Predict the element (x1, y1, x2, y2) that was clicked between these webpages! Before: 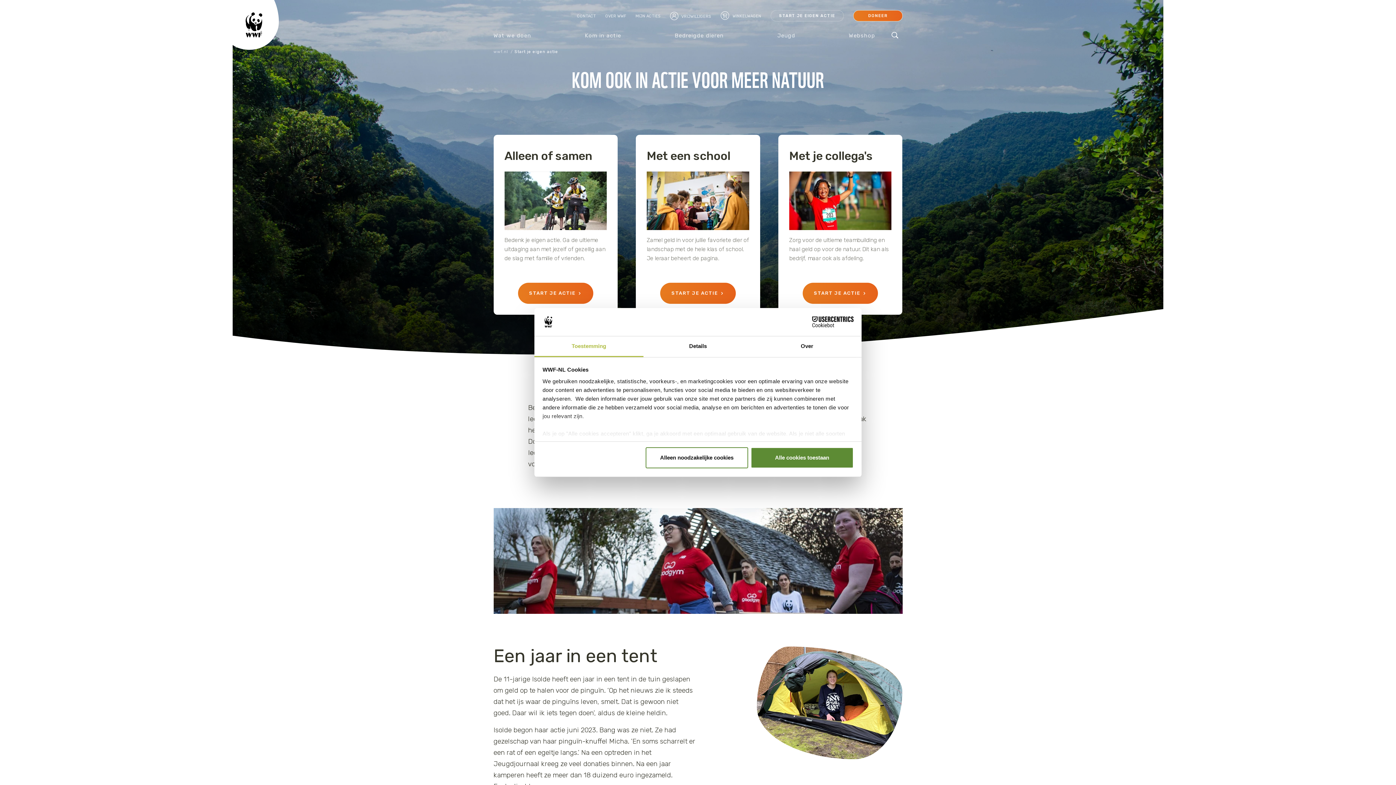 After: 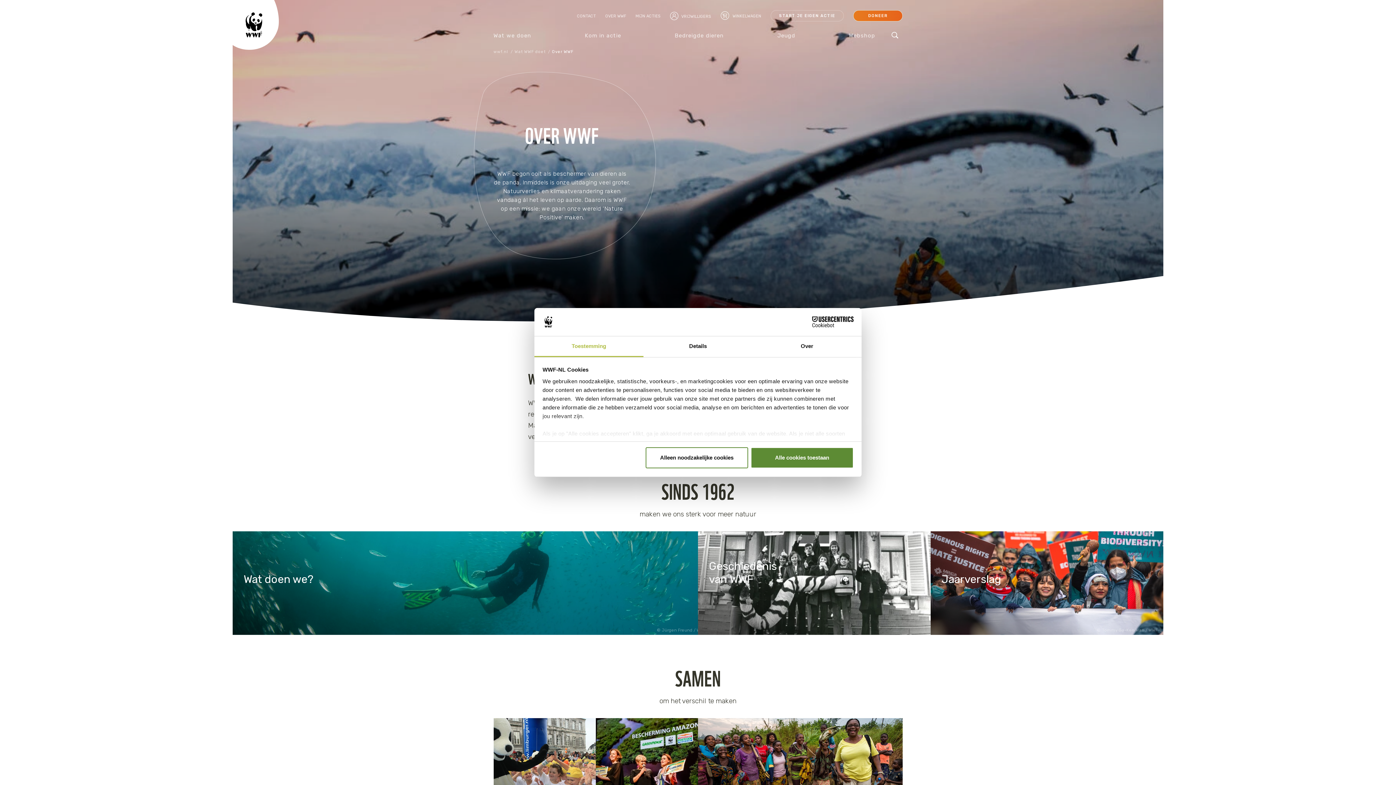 Action: label: OVER WWF bbox: (605, 11, 626, 20)